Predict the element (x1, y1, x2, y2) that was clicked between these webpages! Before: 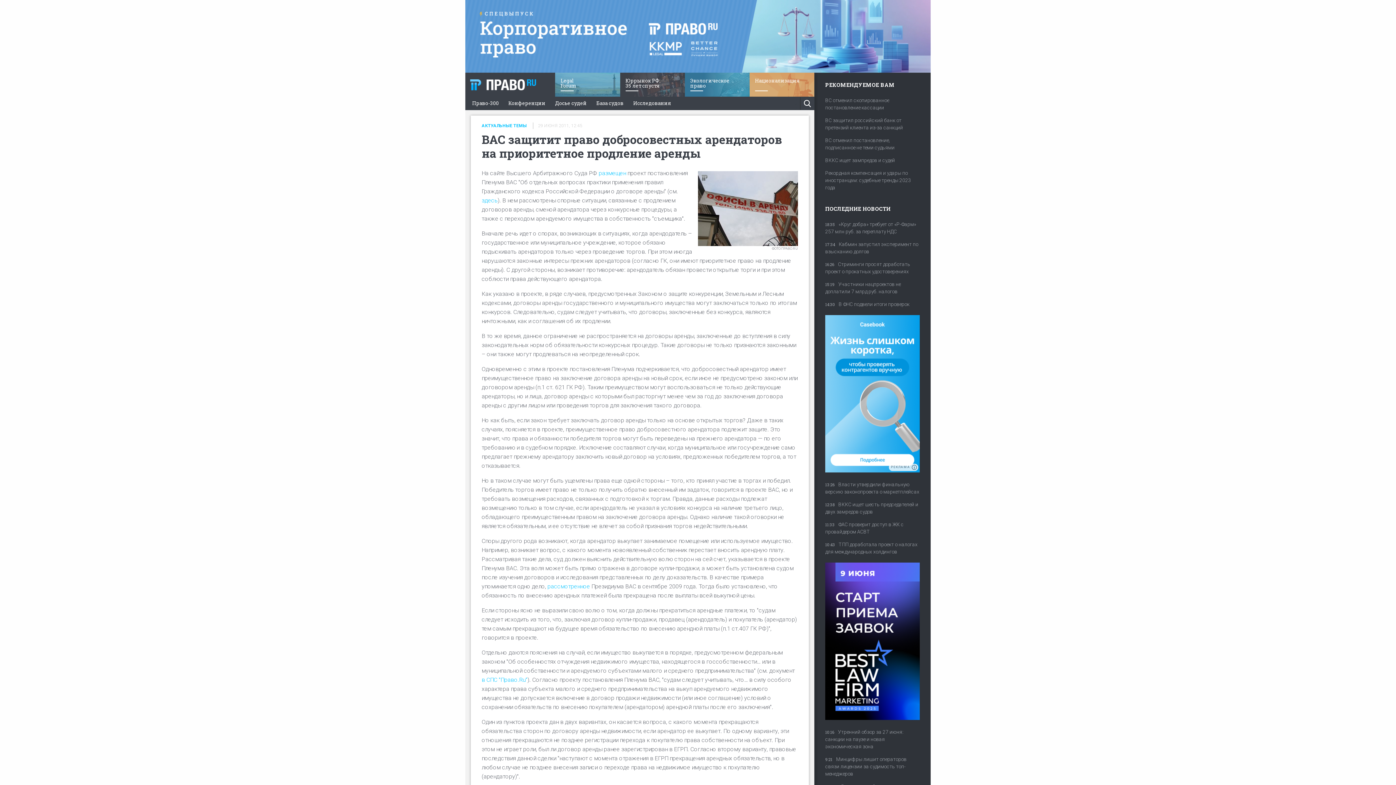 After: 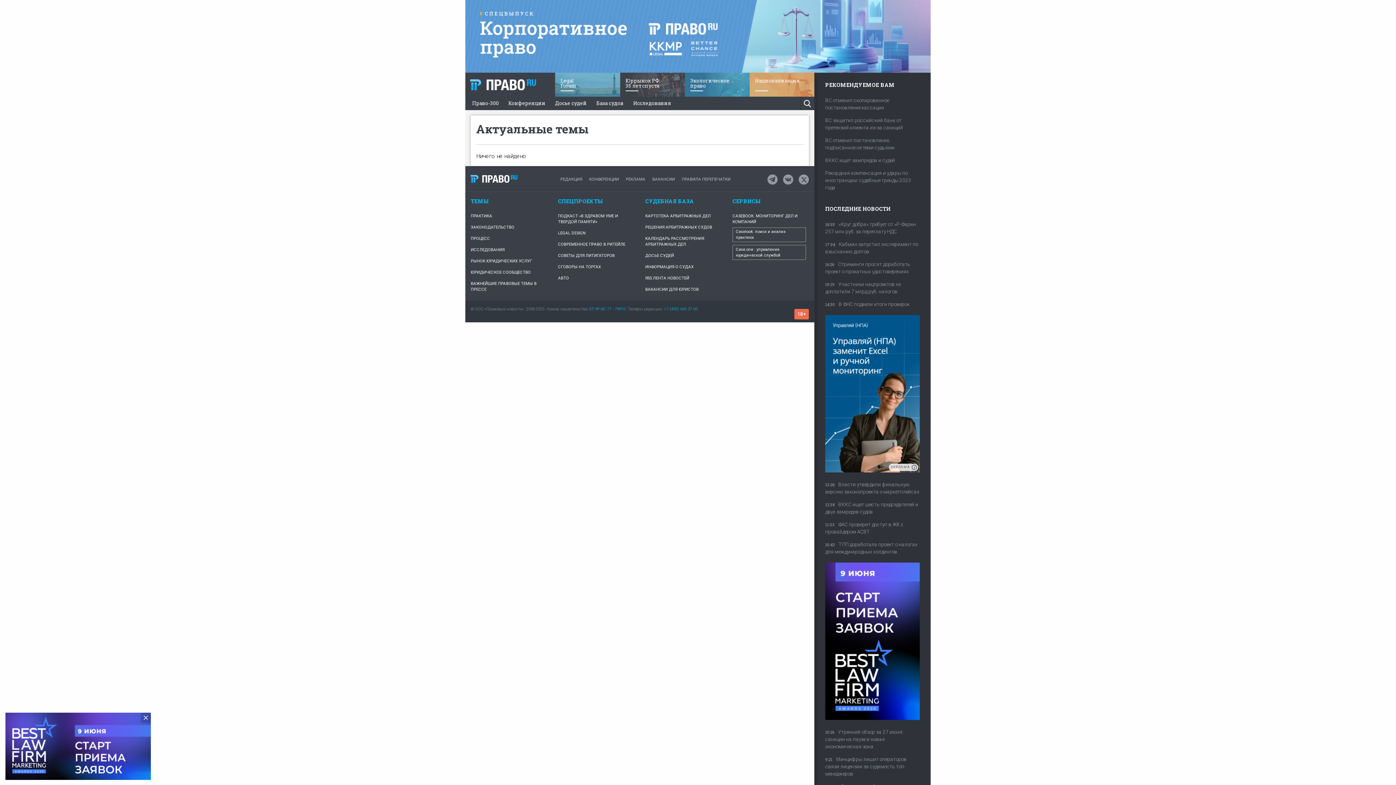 Action: bbox: (481, 122, 531, 129) label: АКТУАЛЬНЫЕ ТЕМЫ